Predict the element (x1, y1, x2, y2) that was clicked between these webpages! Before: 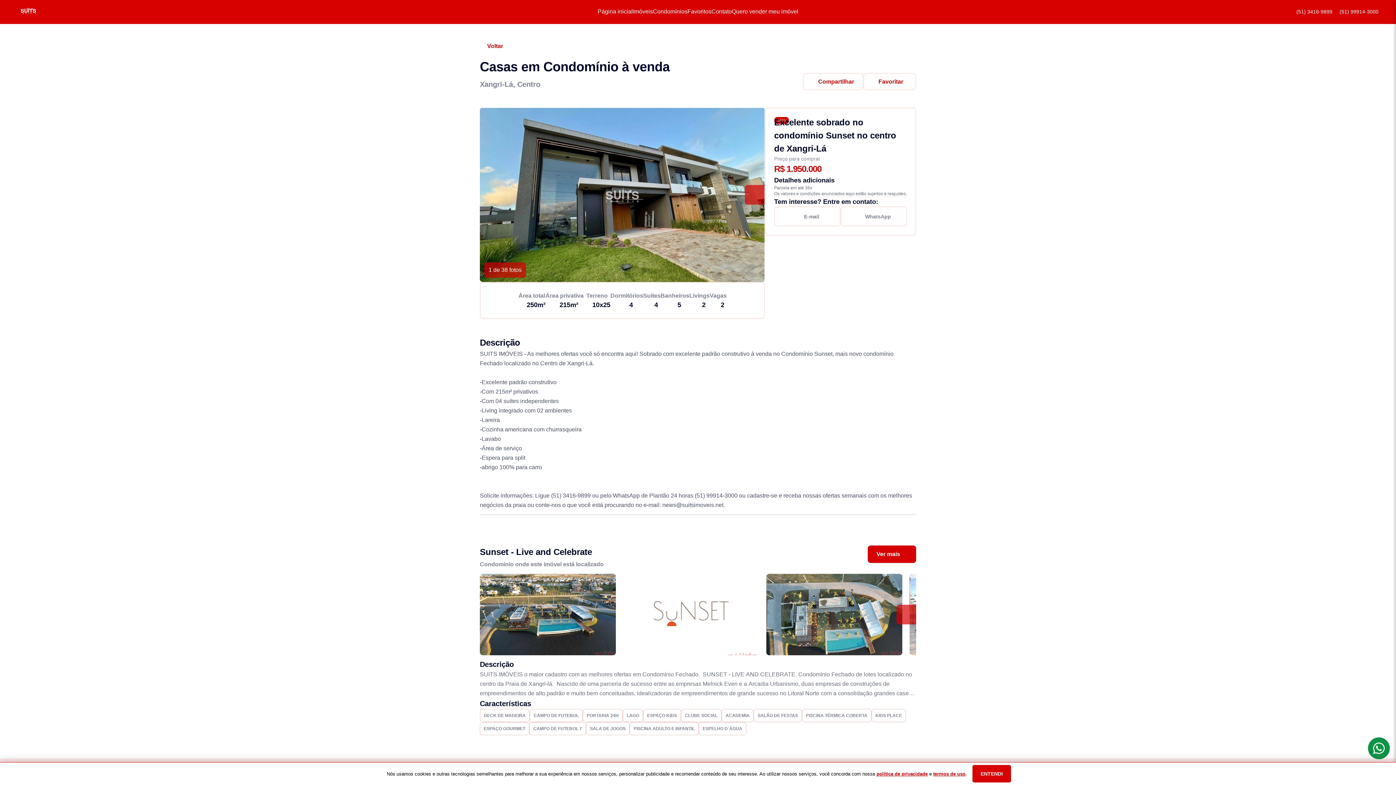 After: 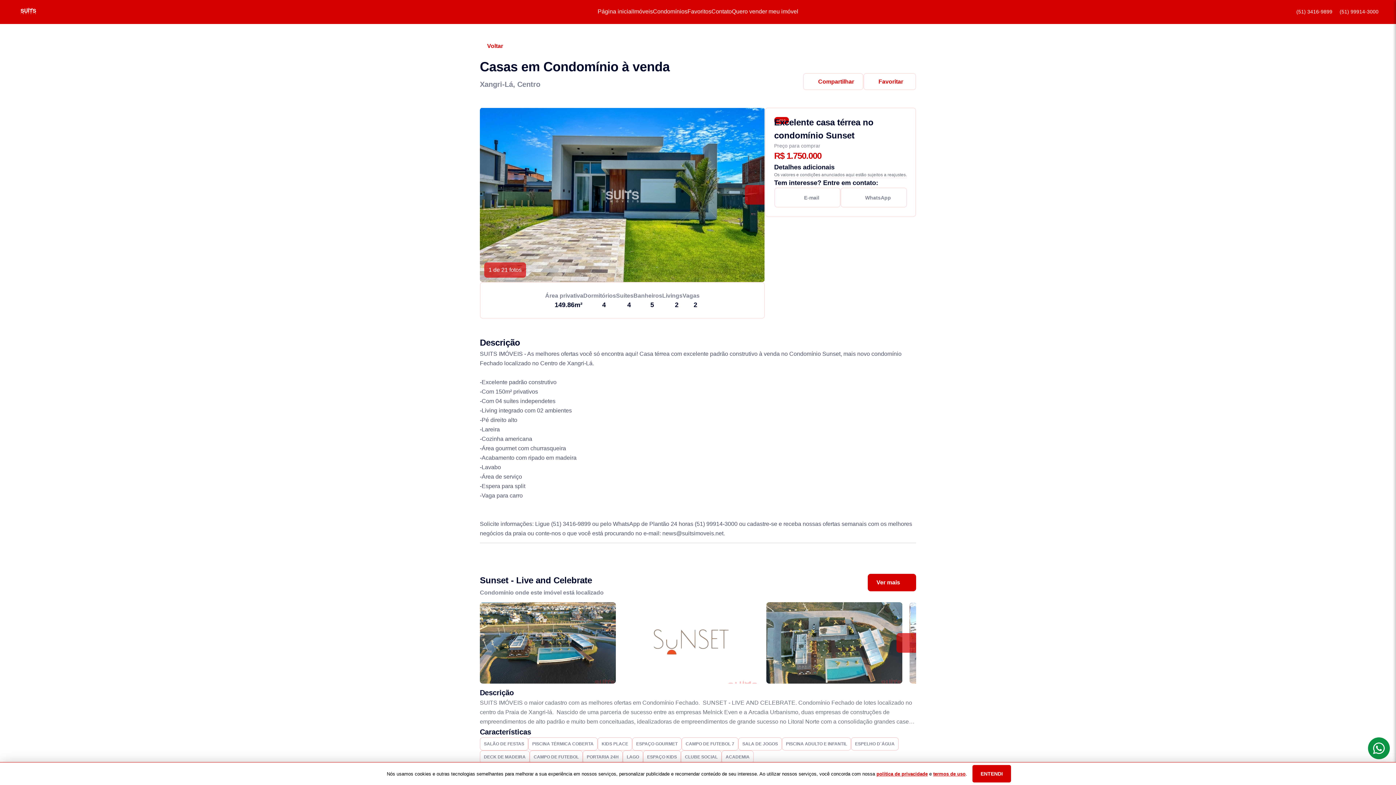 Action: label: 6656 bbox: (488, 720, 627, 793)